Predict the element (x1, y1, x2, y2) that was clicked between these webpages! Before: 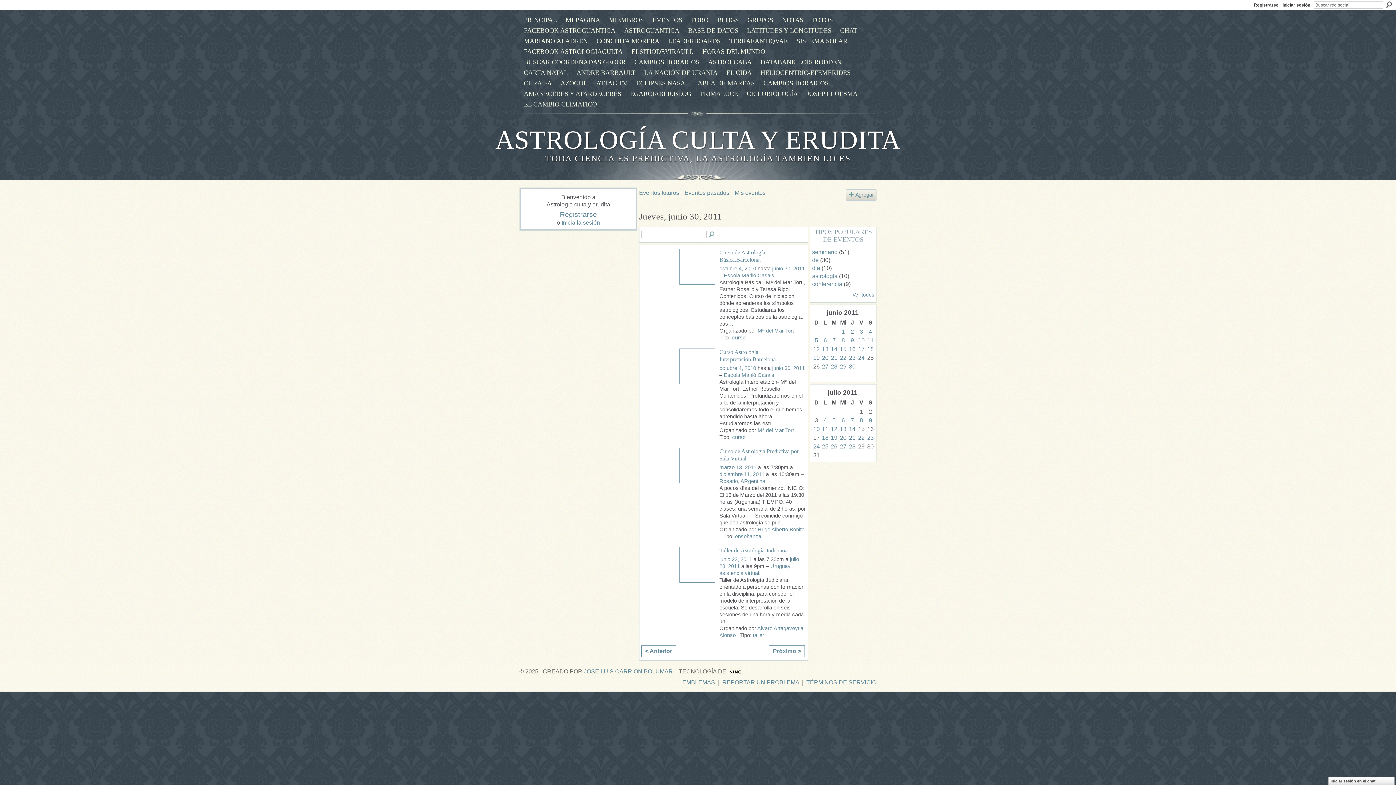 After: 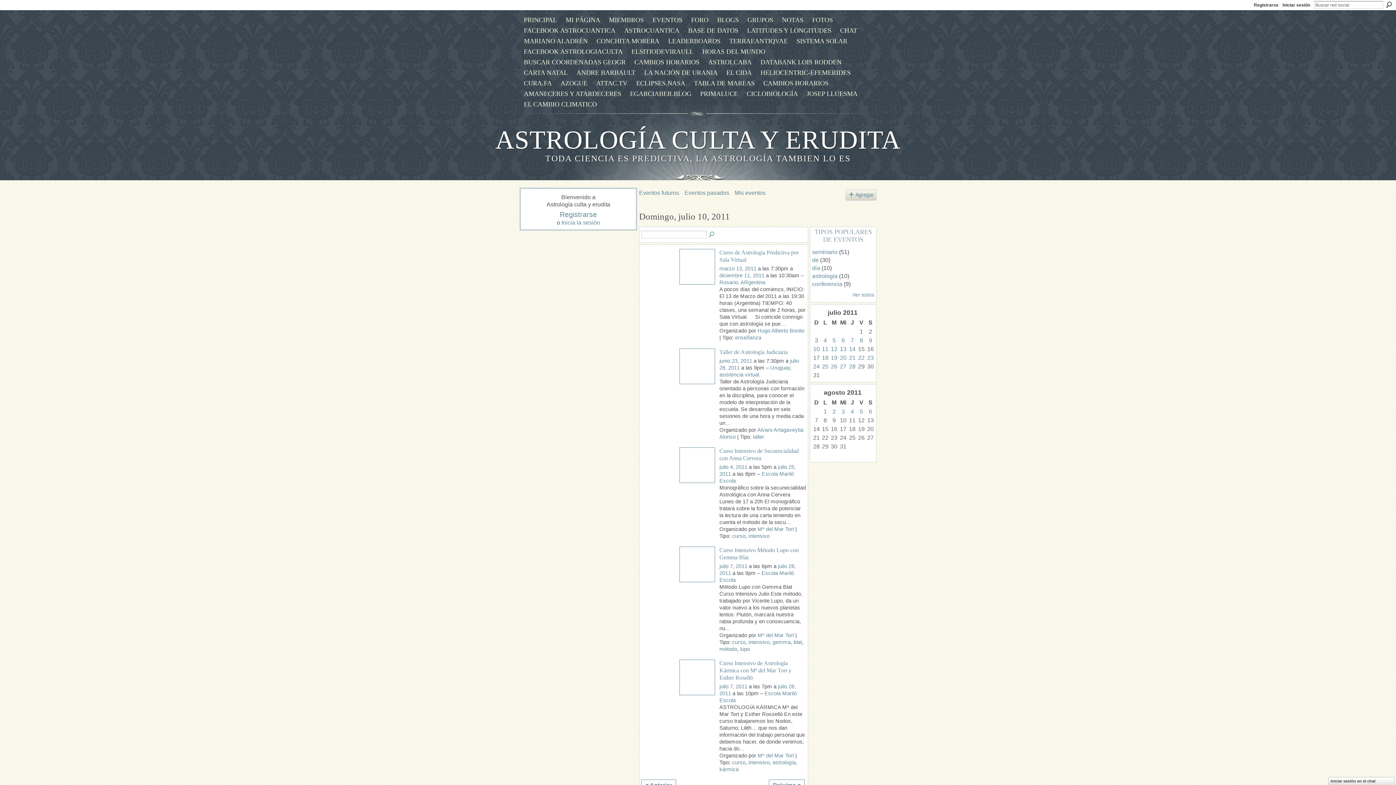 Action: label: 10 bbox: (813, 426, 820, 432)